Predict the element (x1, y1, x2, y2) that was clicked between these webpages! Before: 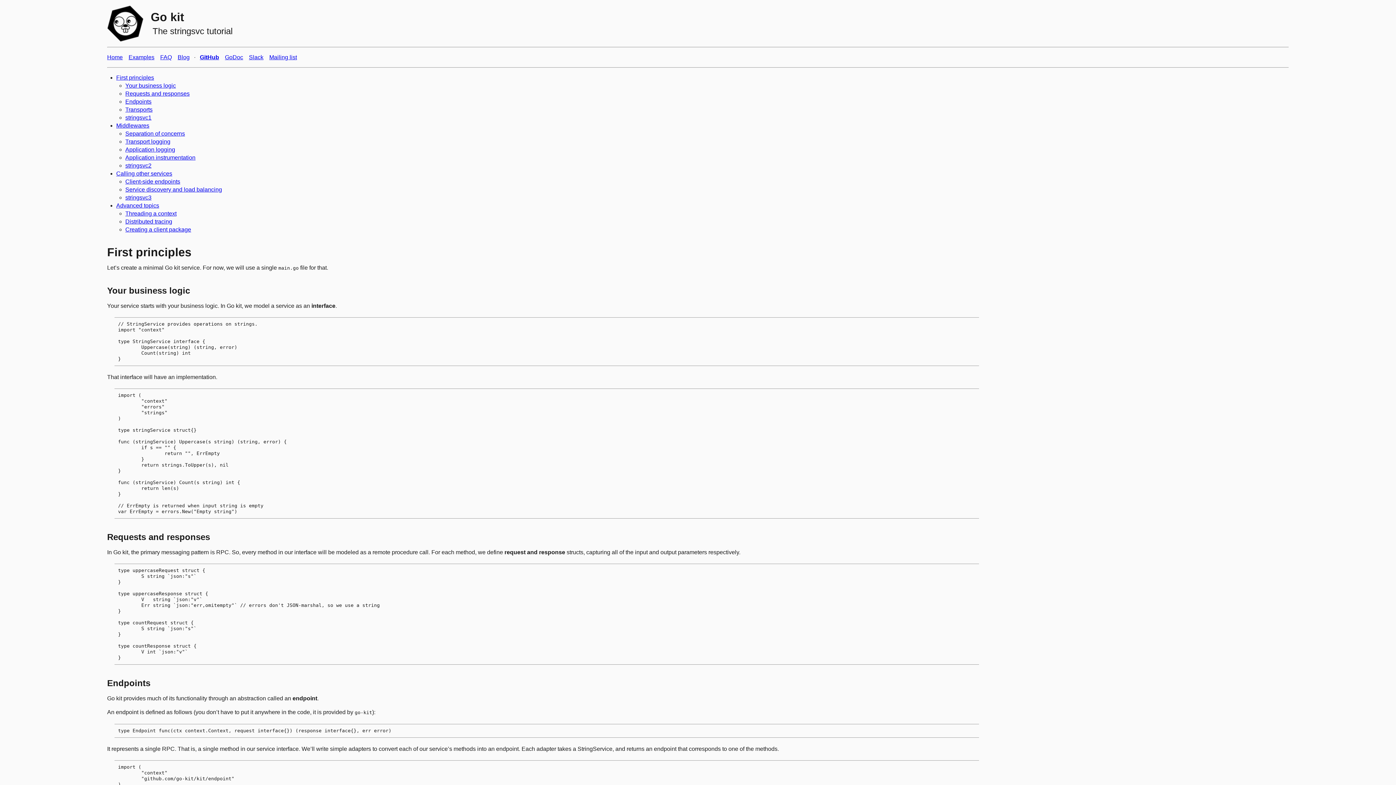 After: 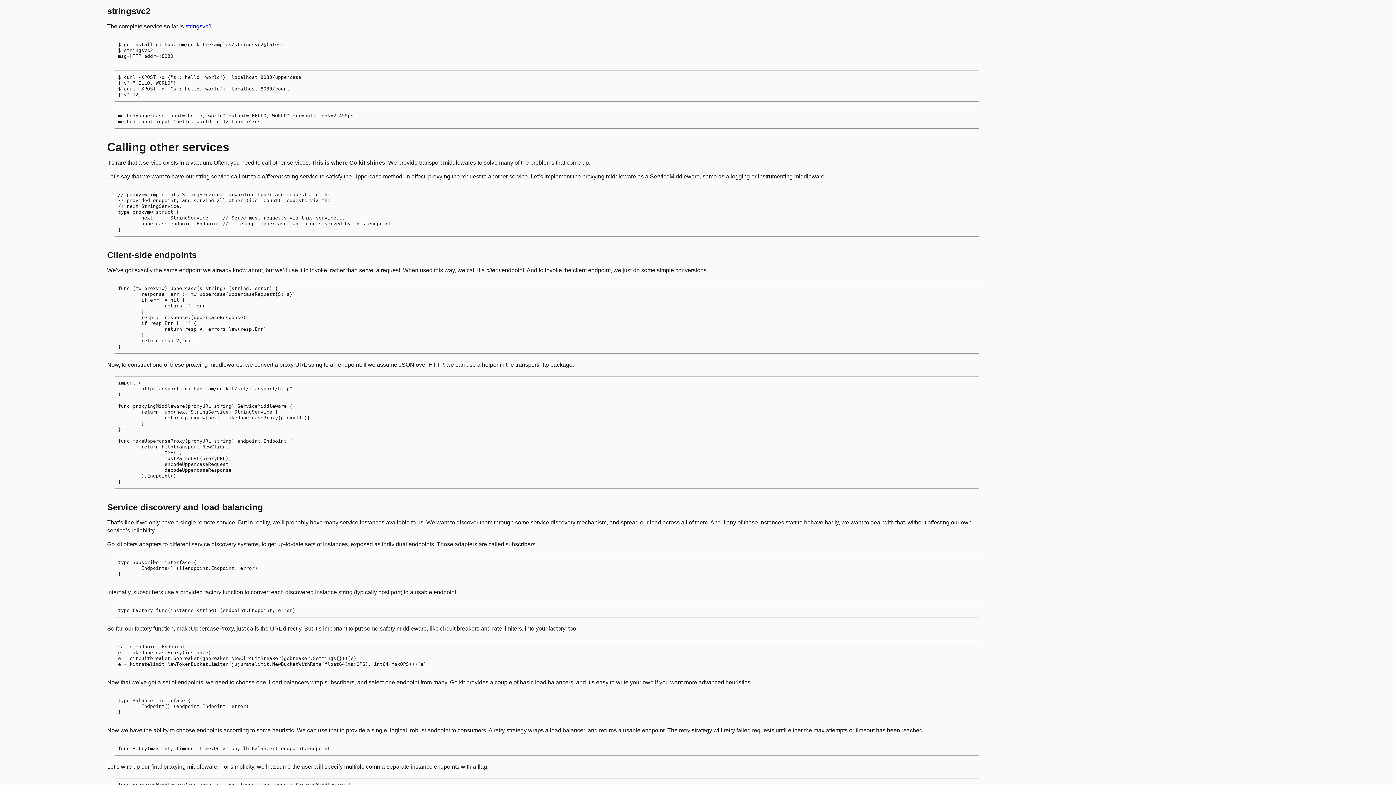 Action: label: stringsvc2 bbox: (125, 162, 151, 168)